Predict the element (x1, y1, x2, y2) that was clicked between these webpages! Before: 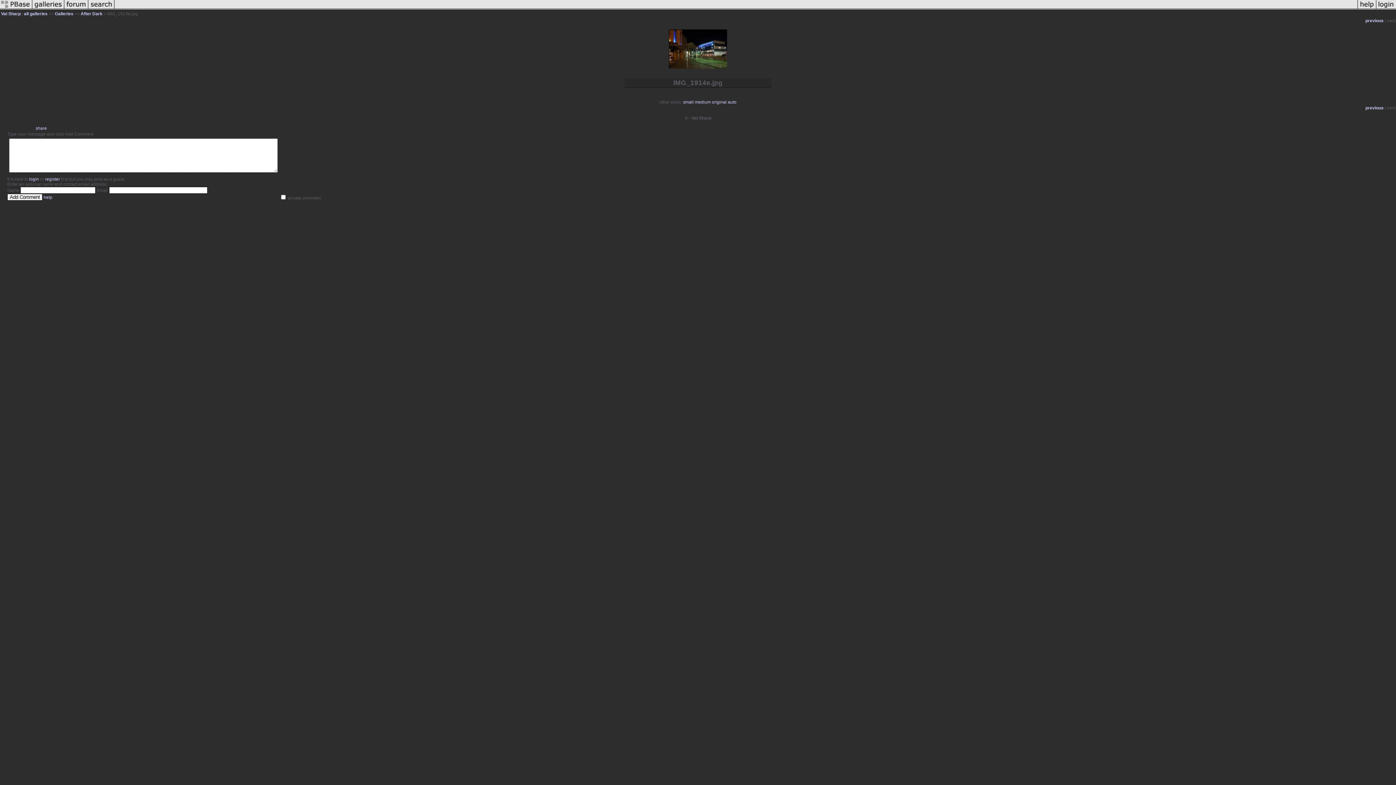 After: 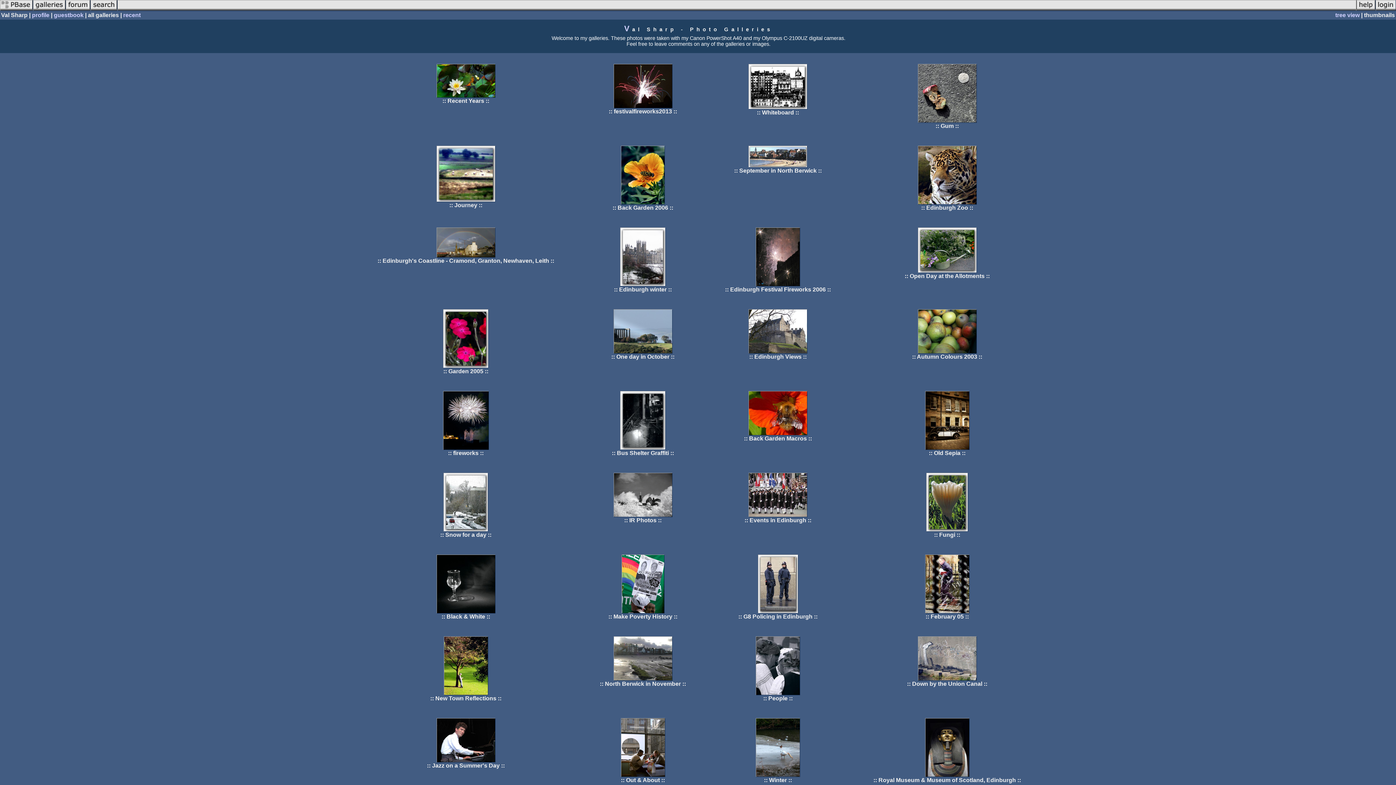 Action: bbox: (24, 11, 47, 16) label: all galleries